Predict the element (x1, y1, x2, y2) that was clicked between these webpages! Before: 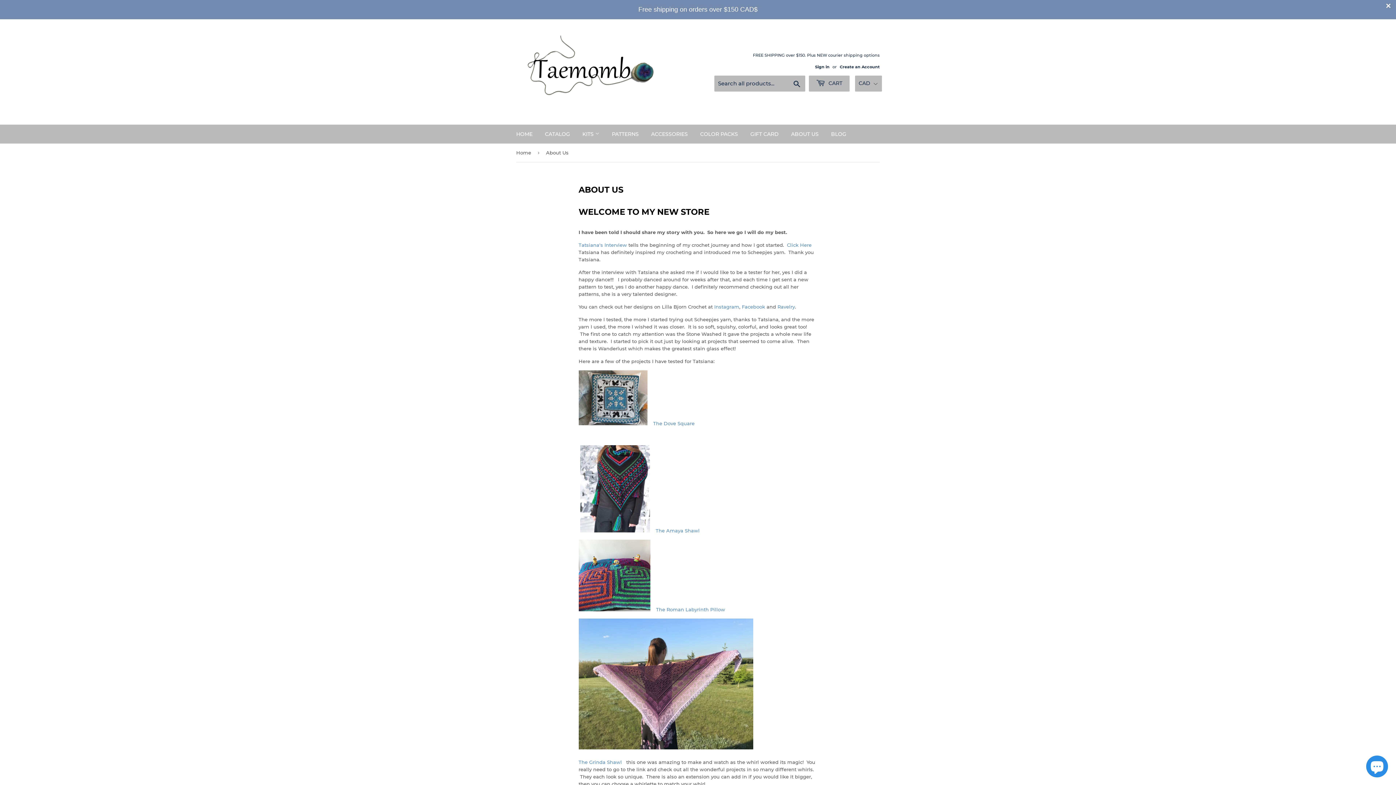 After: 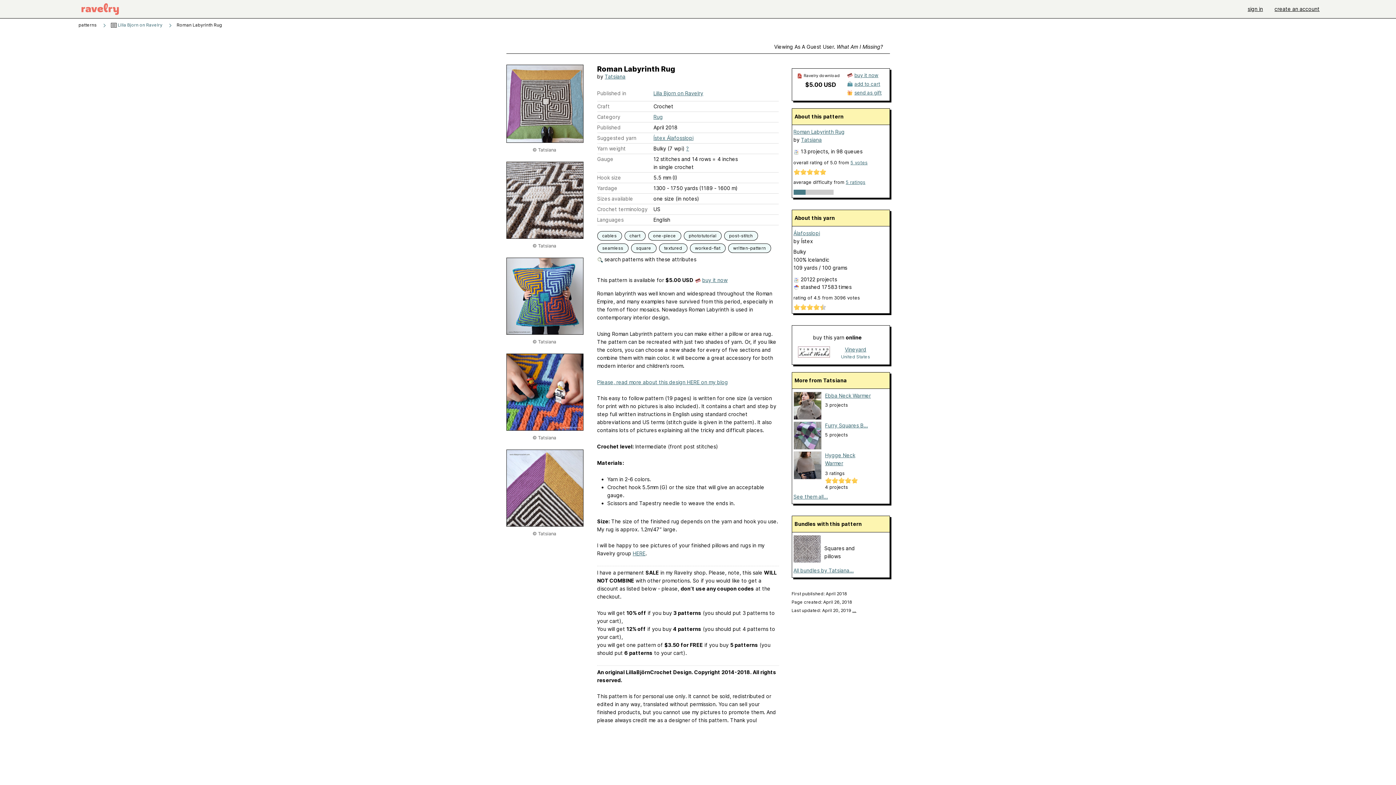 Action: bbox: (656, 606, 725, 612) label: The Roman Labyrinth Pillow